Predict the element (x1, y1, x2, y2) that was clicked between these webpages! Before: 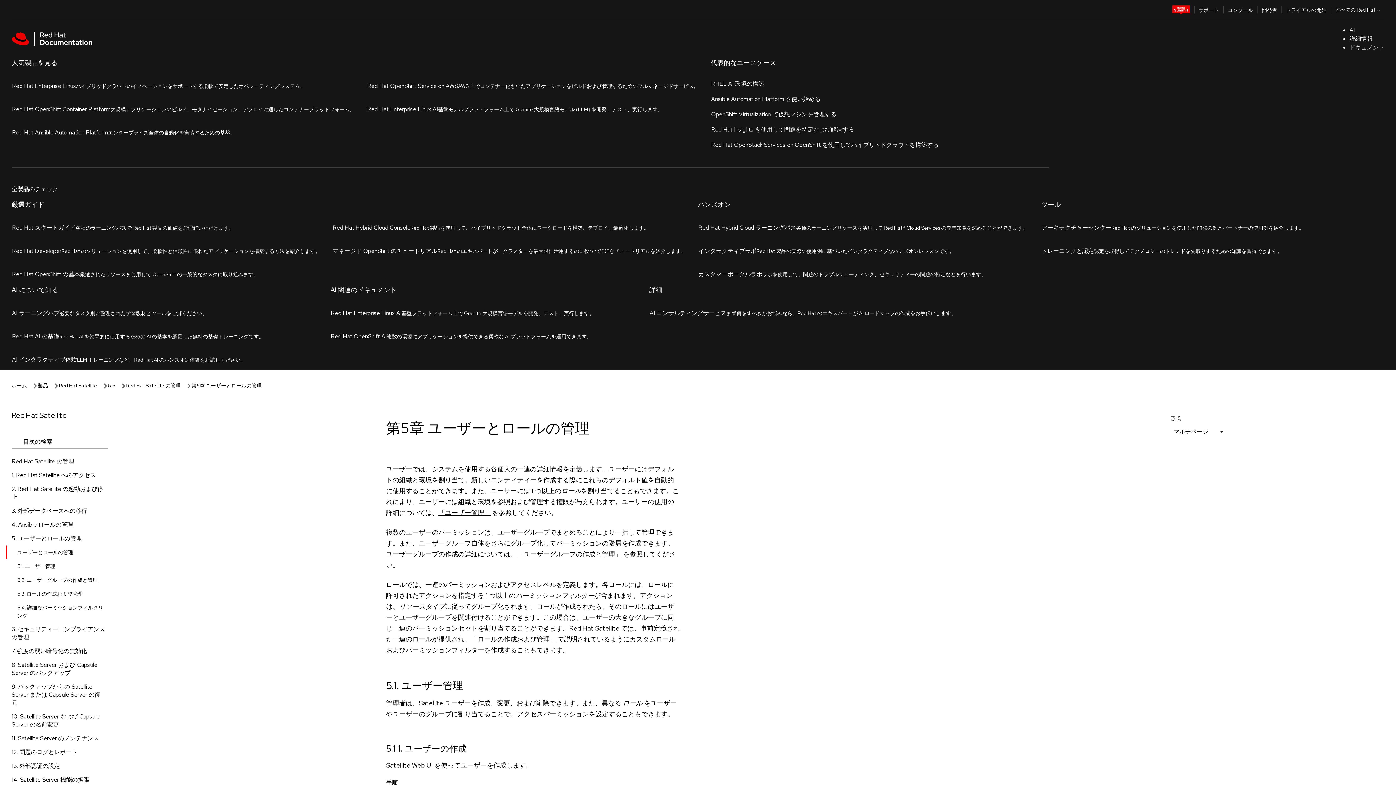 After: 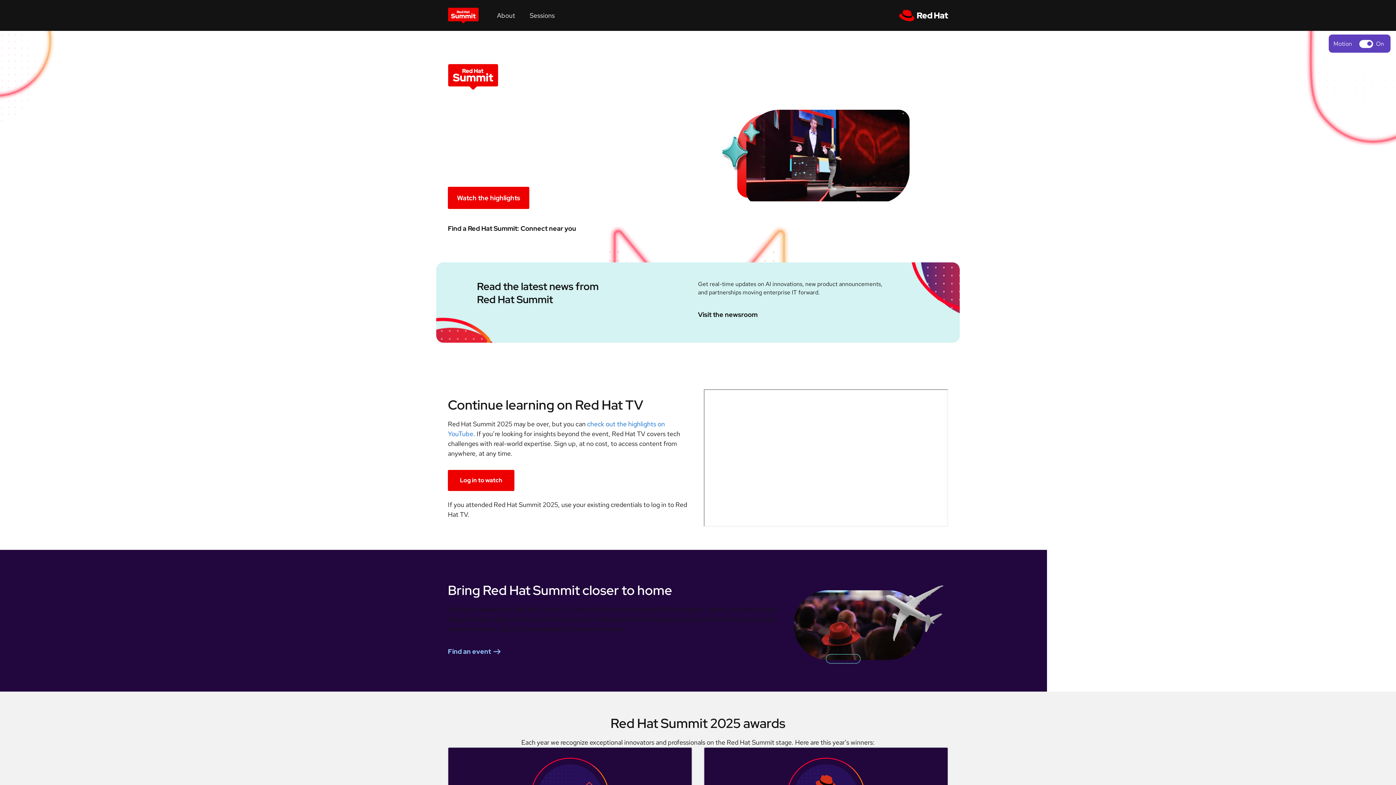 Action: bbox: (1168, 0, 1194, 19)